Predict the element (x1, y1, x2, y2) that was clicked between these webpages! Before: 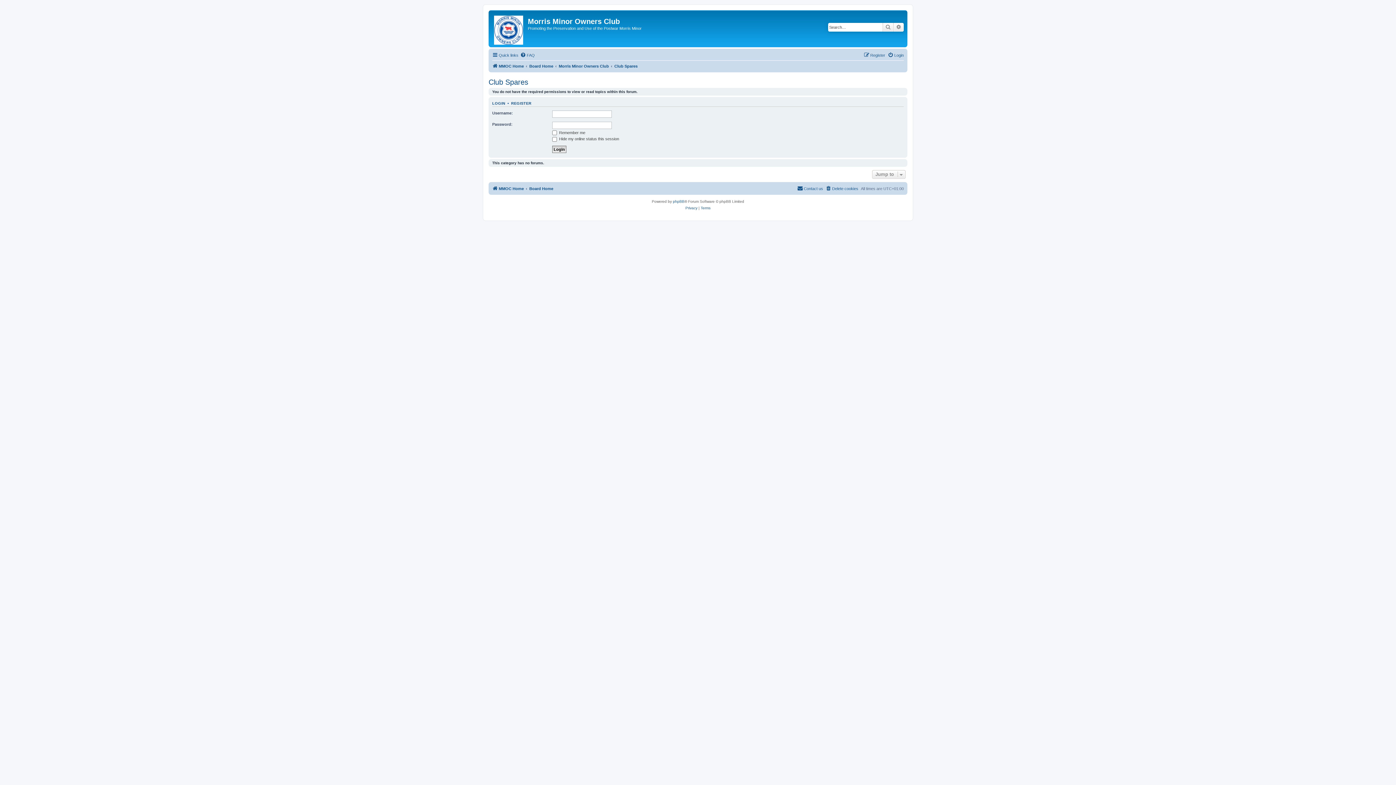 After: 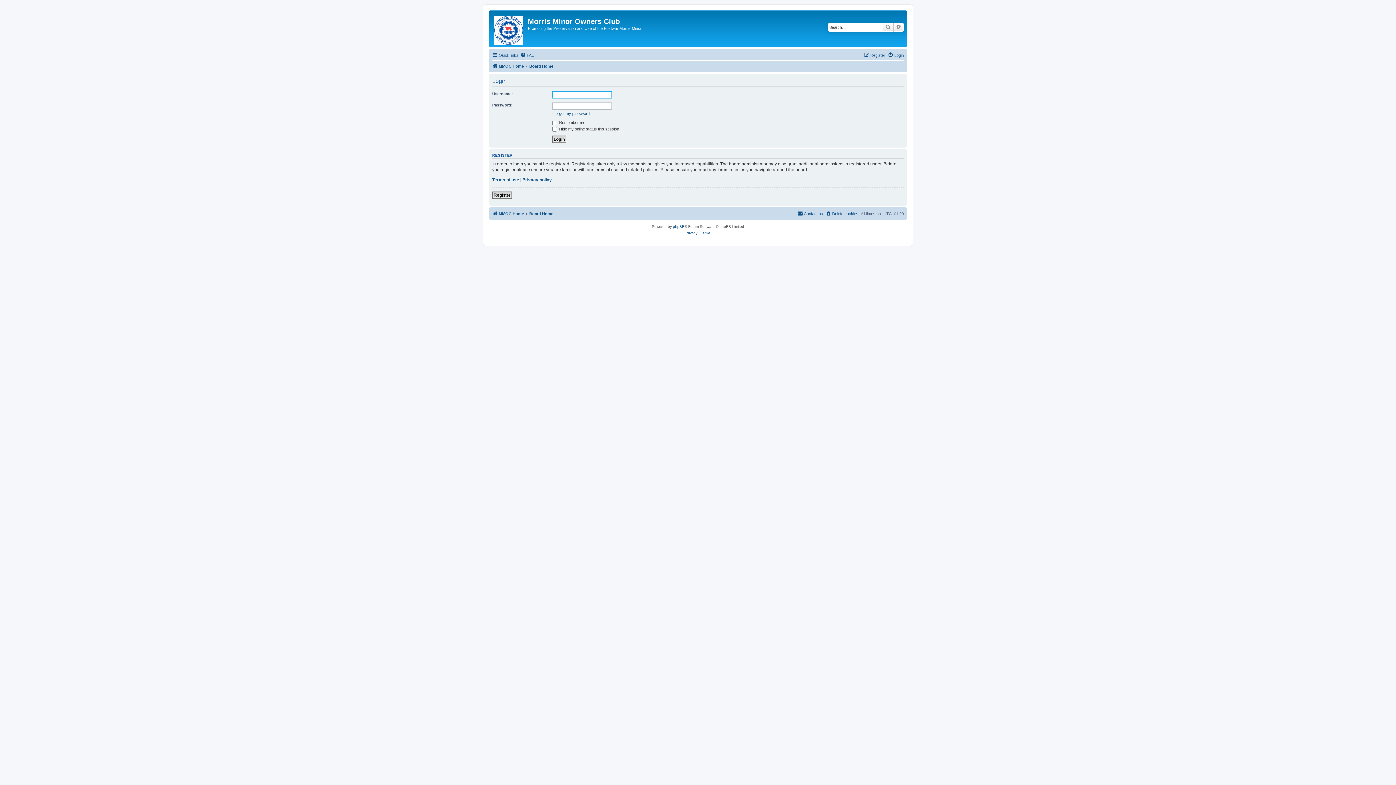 Action: bbox: (888, 50, 904, 59) label: Login